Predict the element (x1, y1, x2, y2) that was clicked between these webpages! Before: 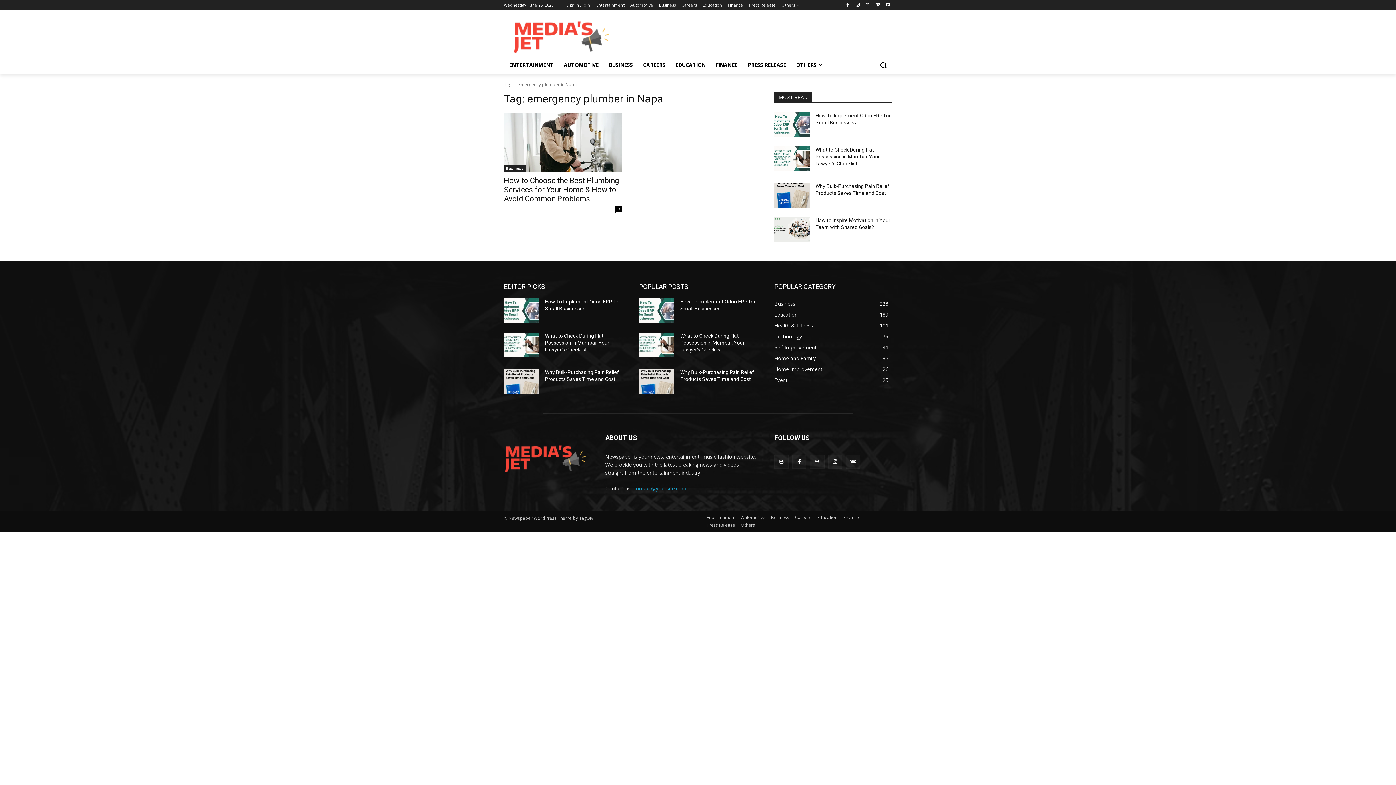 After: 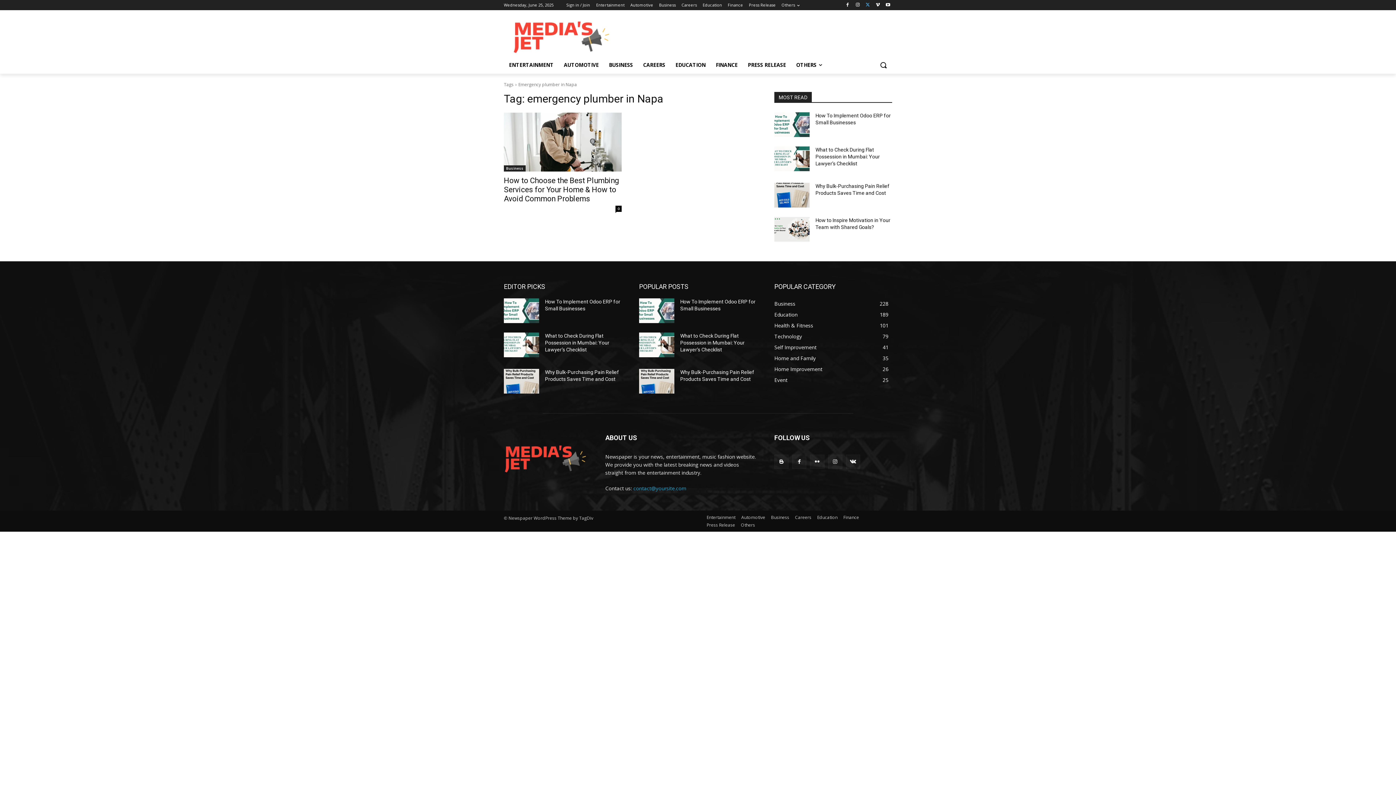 Action: bbox: (863, 0, 872, 9)